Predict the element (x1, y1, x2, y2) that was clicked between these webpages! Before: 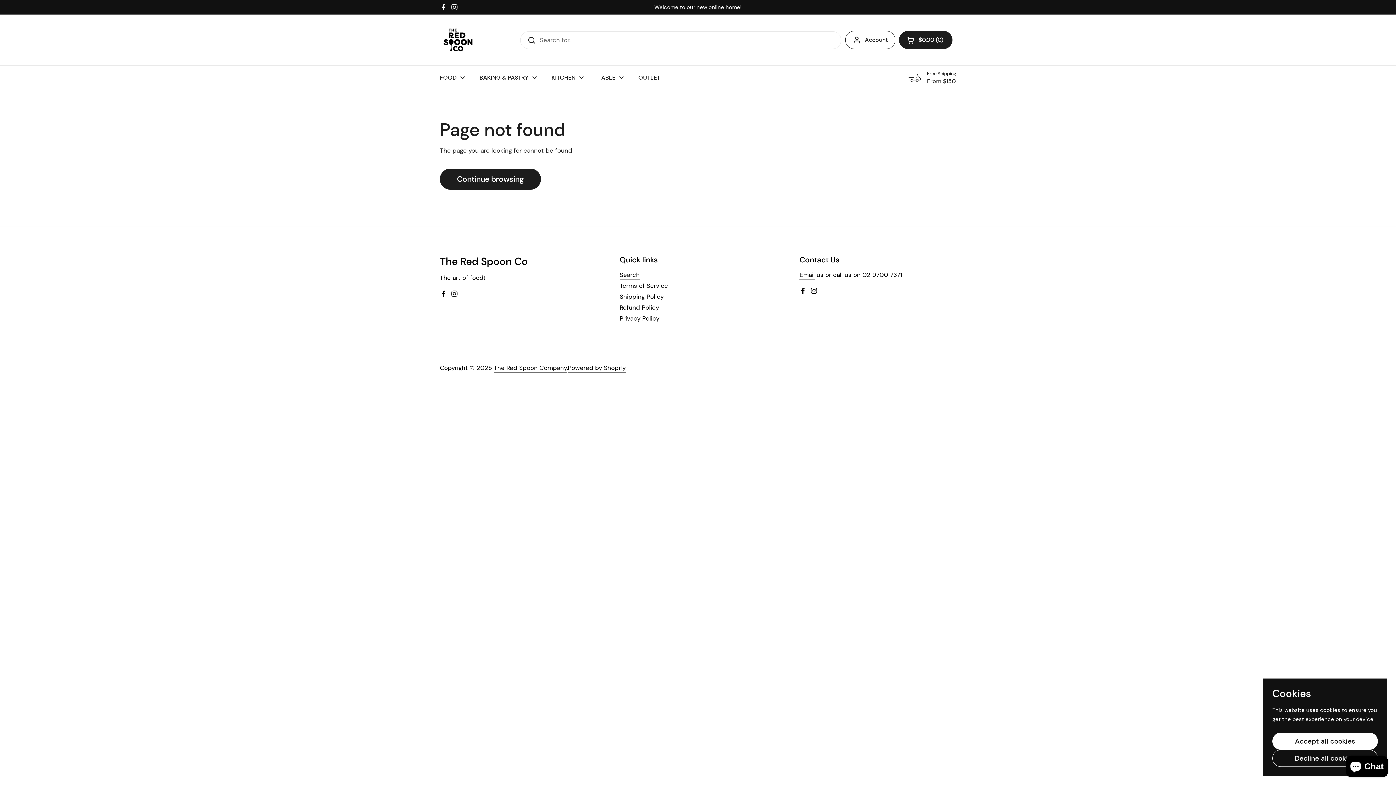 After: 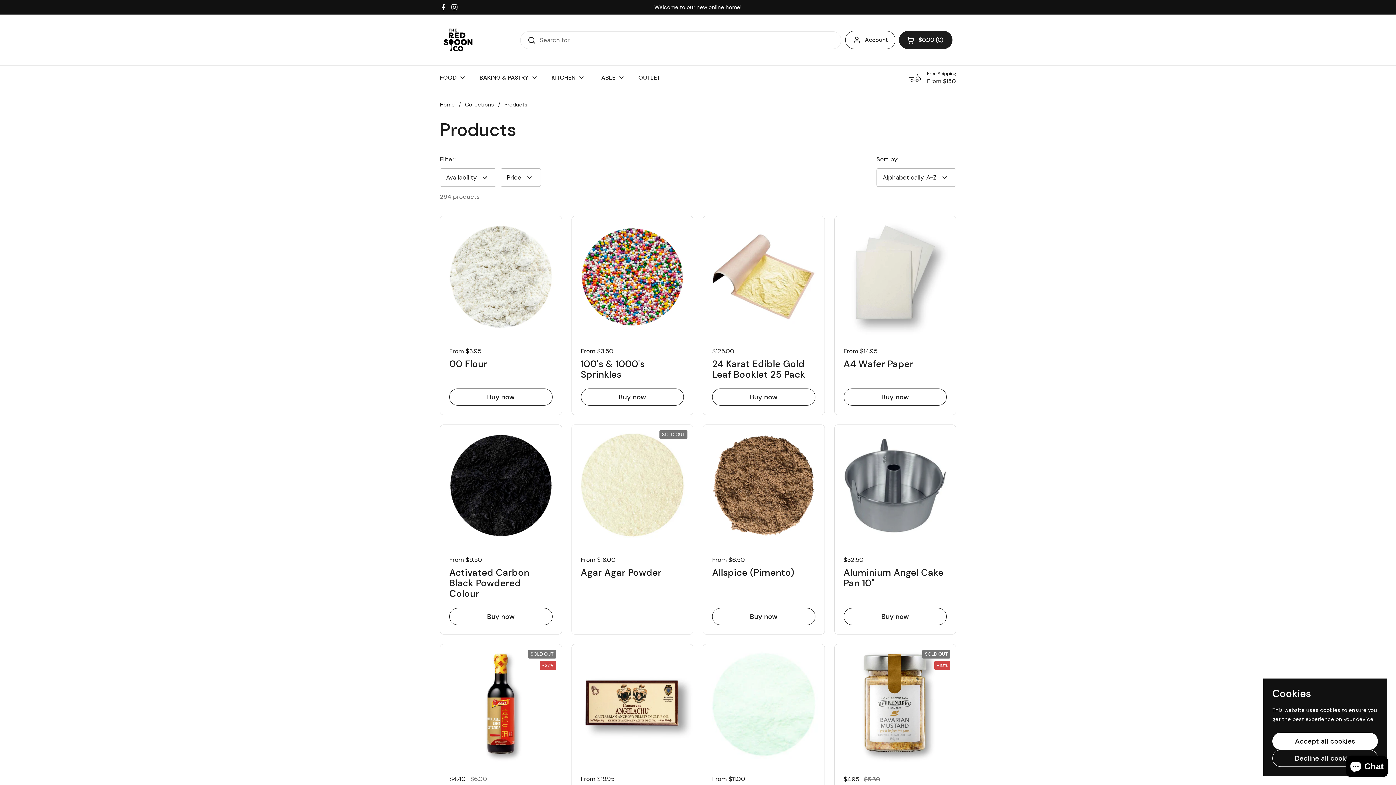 Action: bbox: (440, 168, 541, 189) label: Continue browsing